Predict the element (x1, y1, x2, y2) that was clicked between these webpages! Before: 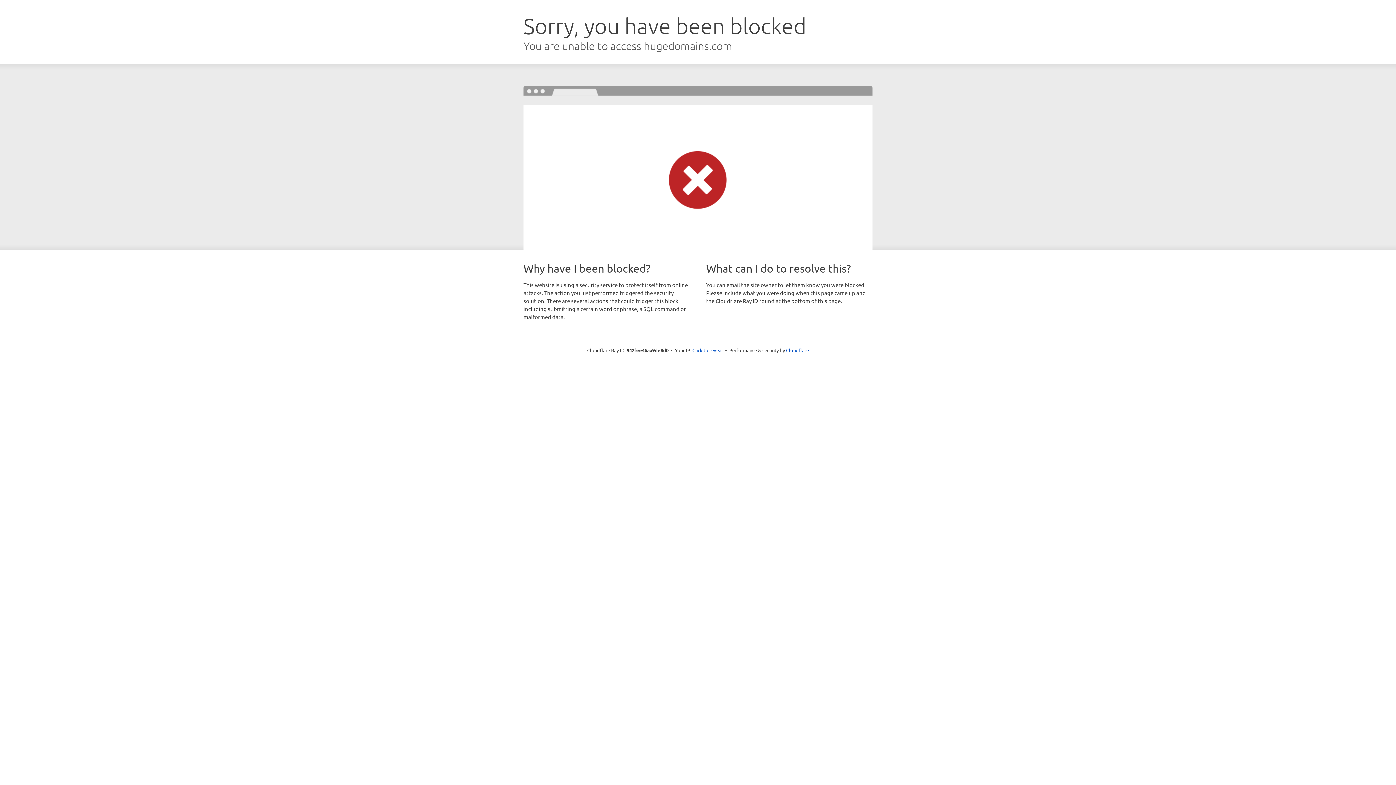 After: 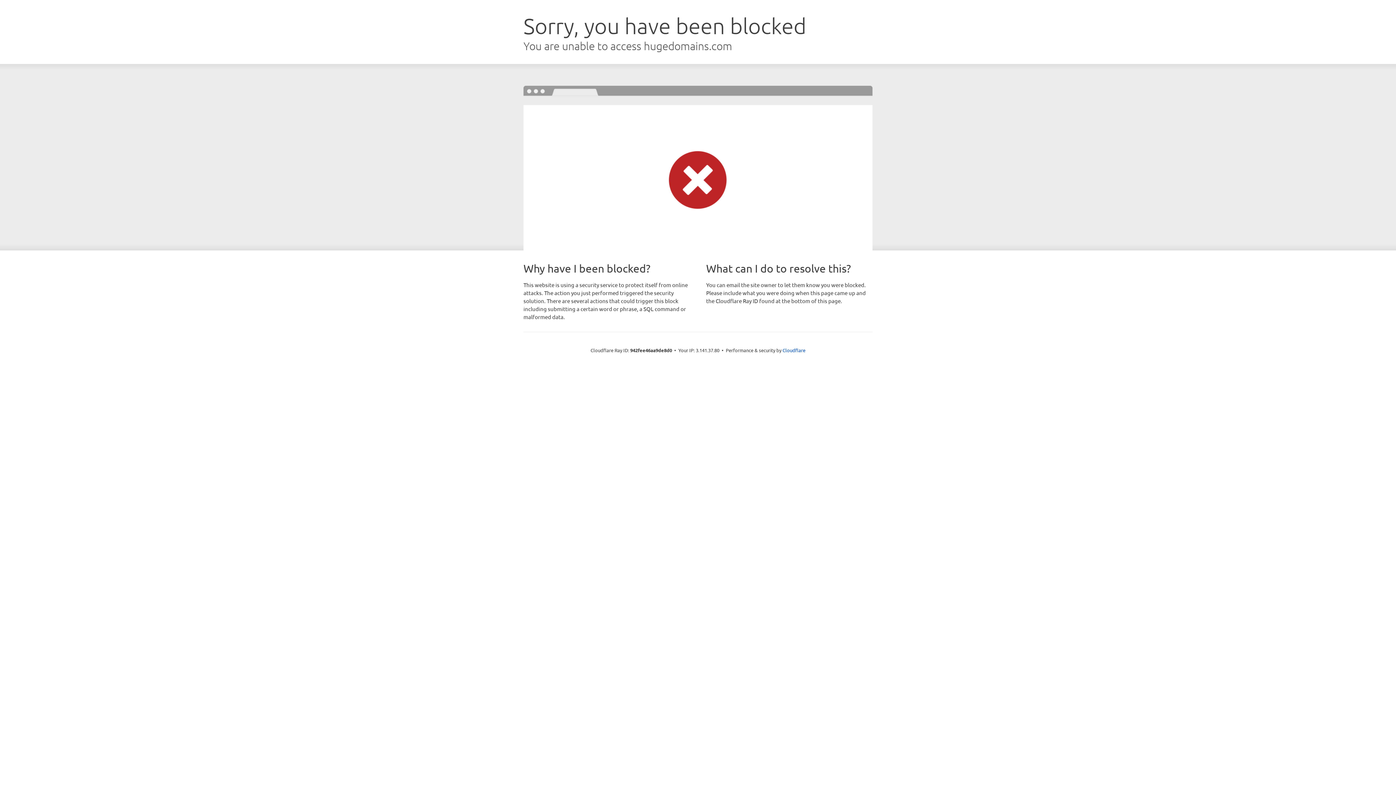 Action: label: Click to reveal bbox: (692, 346, 723, 353)